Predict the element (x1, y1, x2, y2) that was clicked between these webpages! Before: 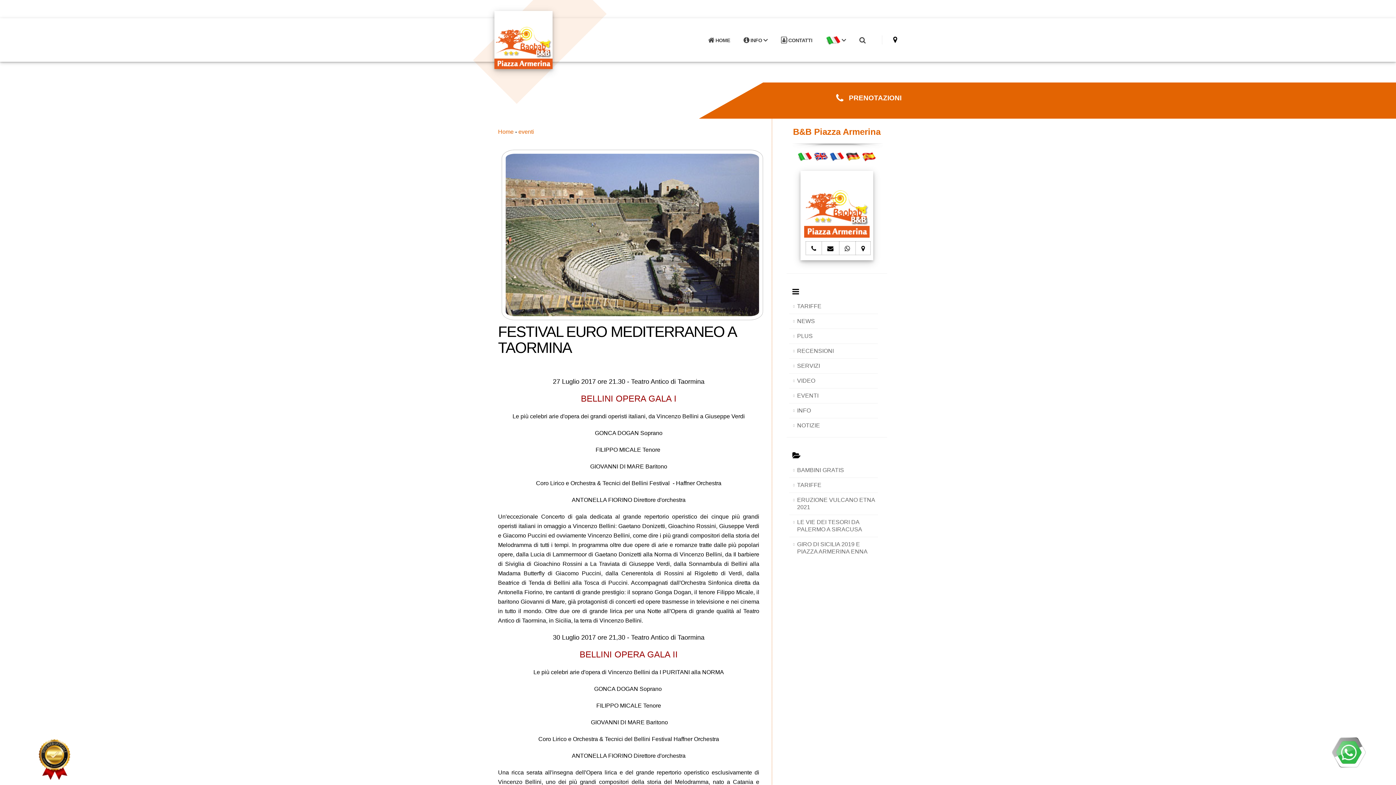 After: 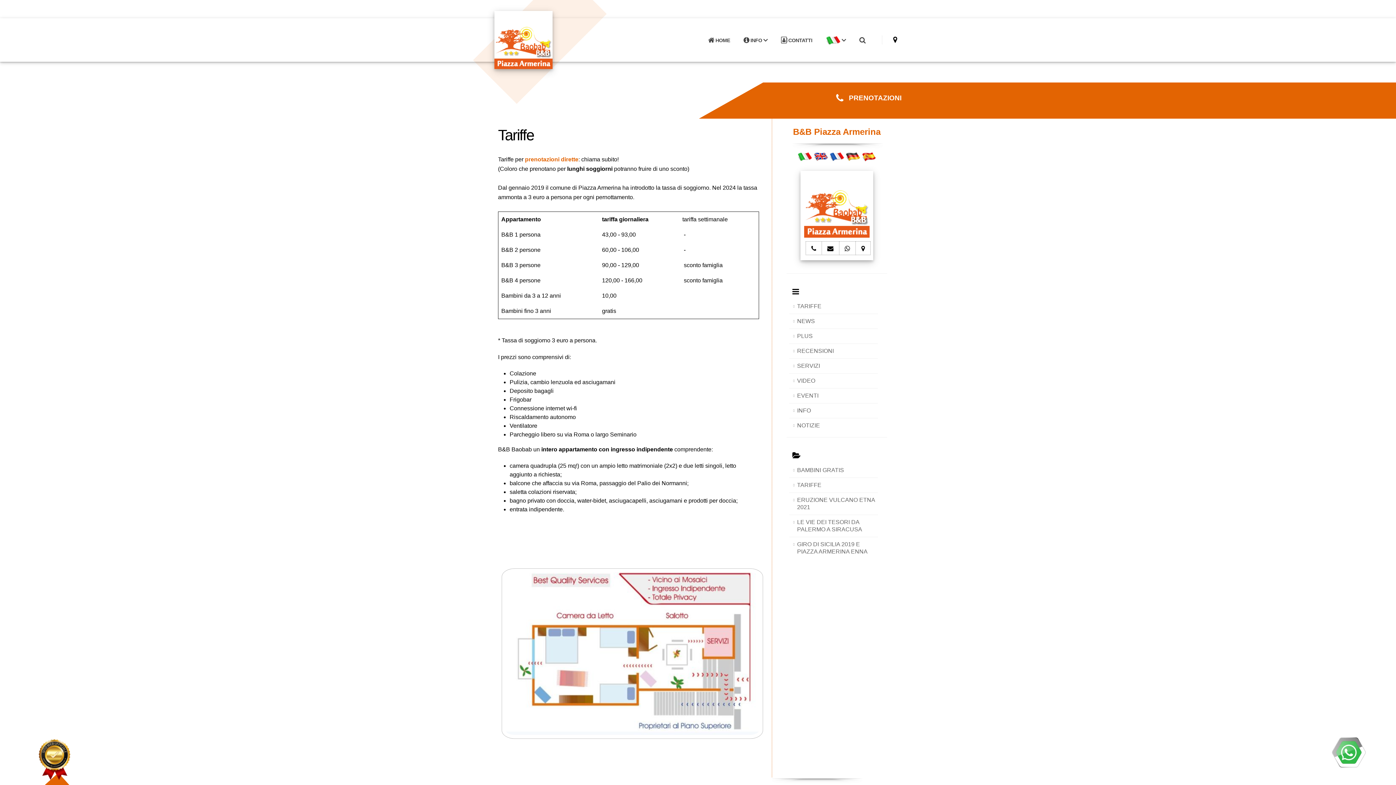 Action: bbox: (789, 299, 878, 314) label: TARIFFE